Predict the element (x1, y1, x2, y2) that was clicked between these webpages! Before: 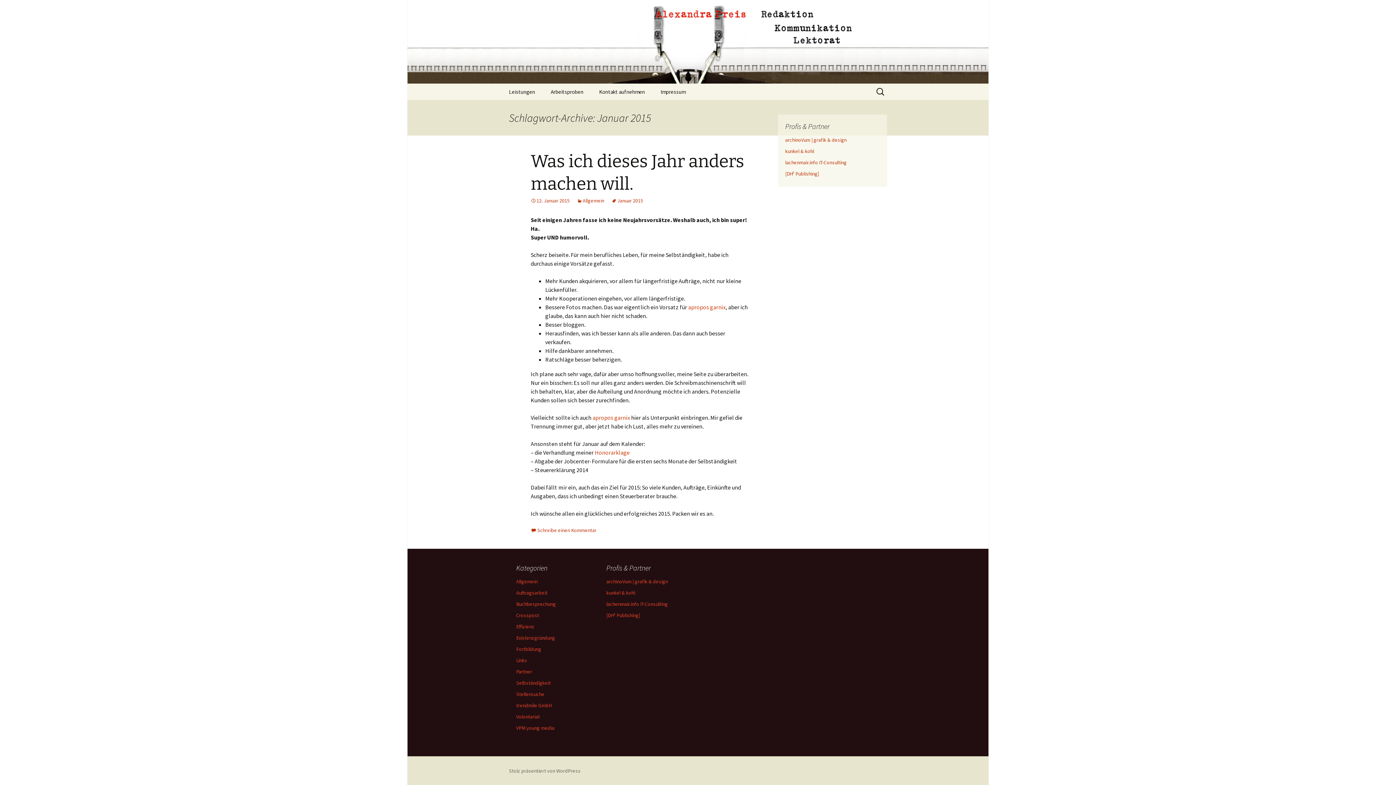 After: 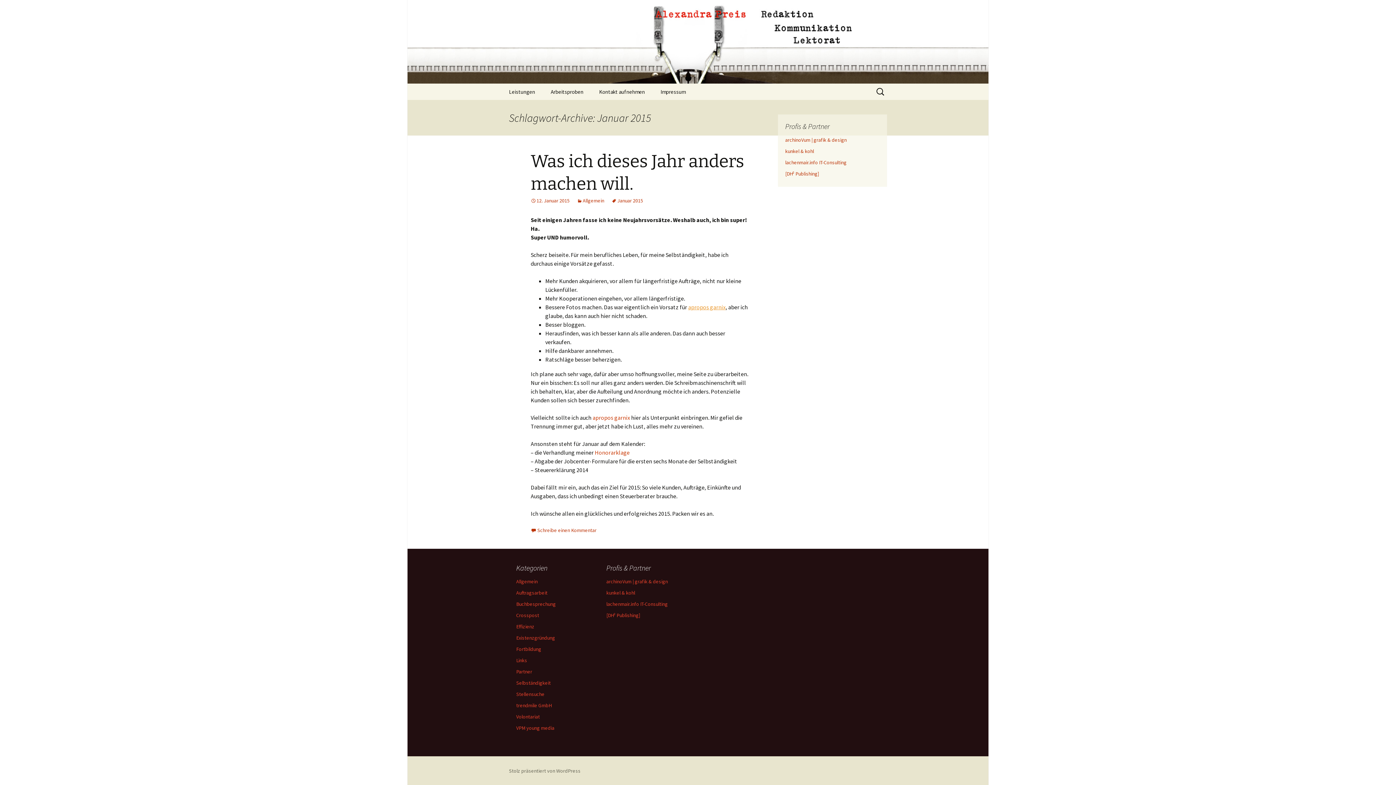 Action: label: apropos garnix bbox: (688, 303, 725, 310)